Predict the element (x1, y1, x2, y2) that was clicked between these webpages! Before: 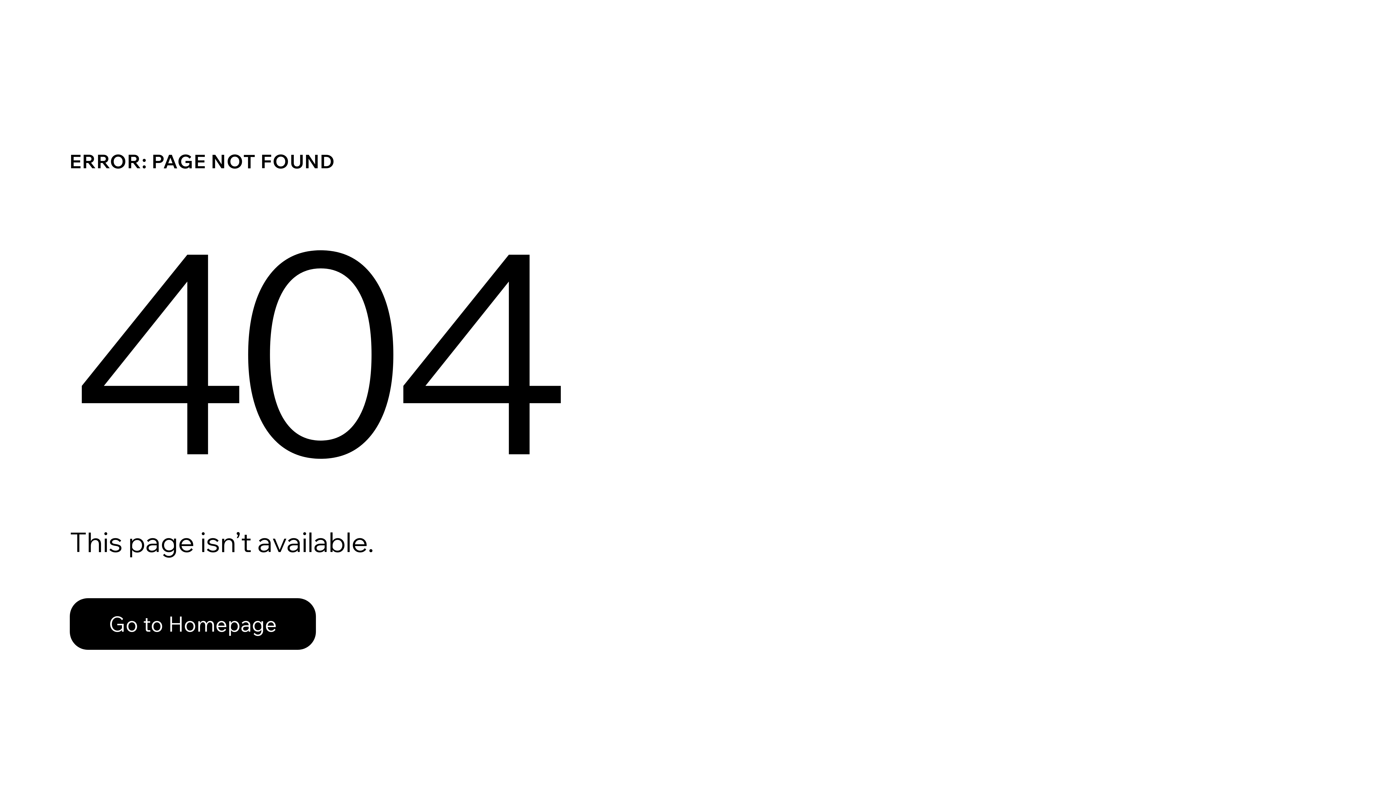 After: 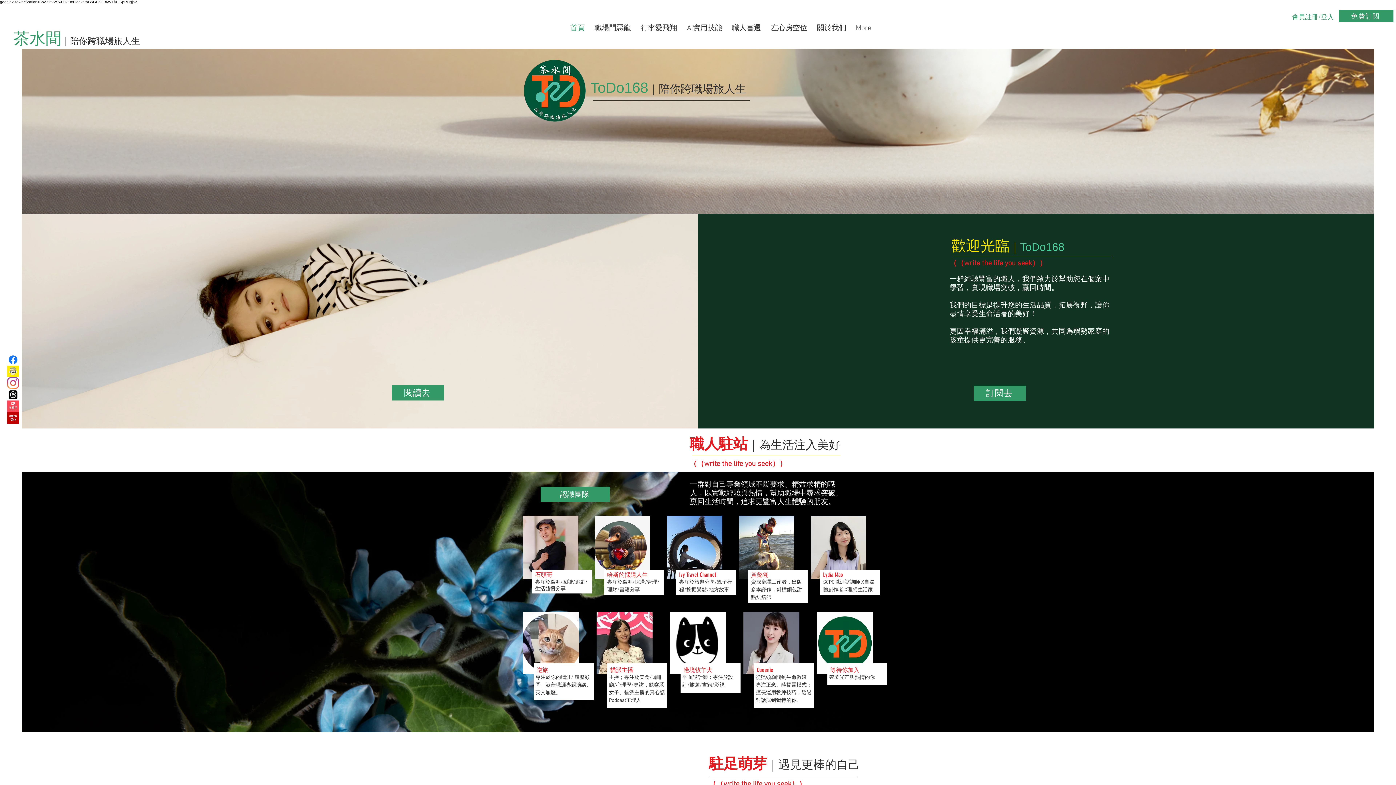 Action: label: Go to Homepage bbox: (69, 598, 316, 650)